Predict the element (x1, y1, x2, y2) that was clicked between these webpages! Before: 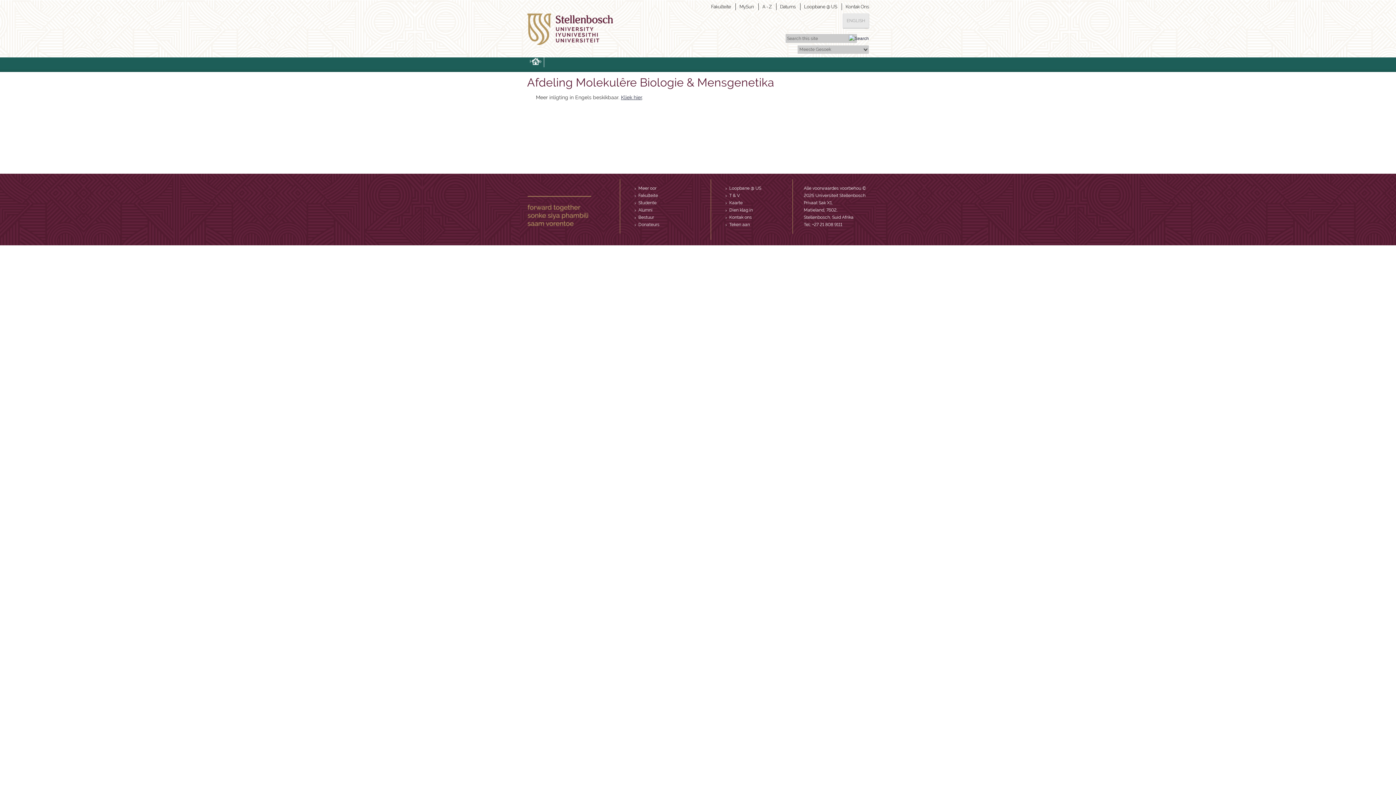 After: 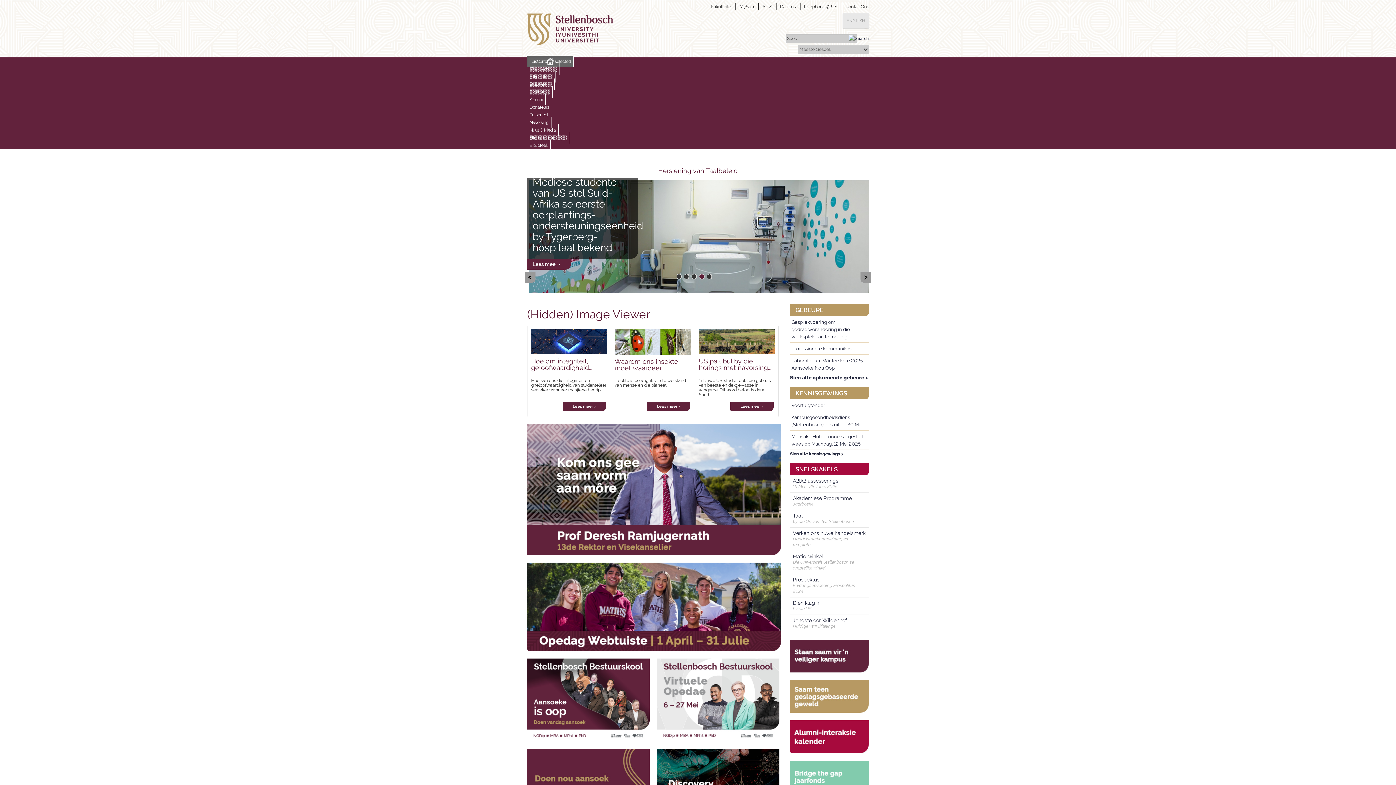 Action: bbox: (527, 208, 592, 213)